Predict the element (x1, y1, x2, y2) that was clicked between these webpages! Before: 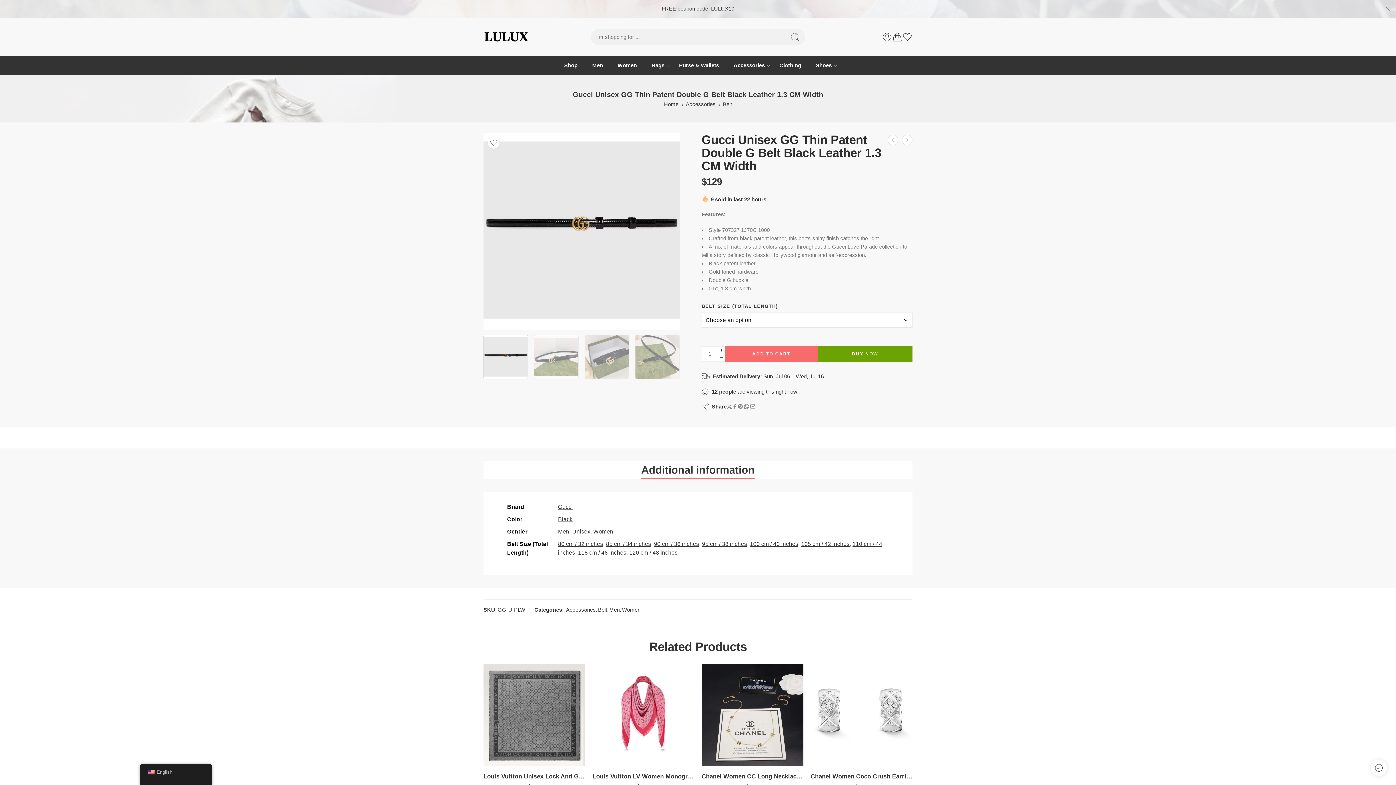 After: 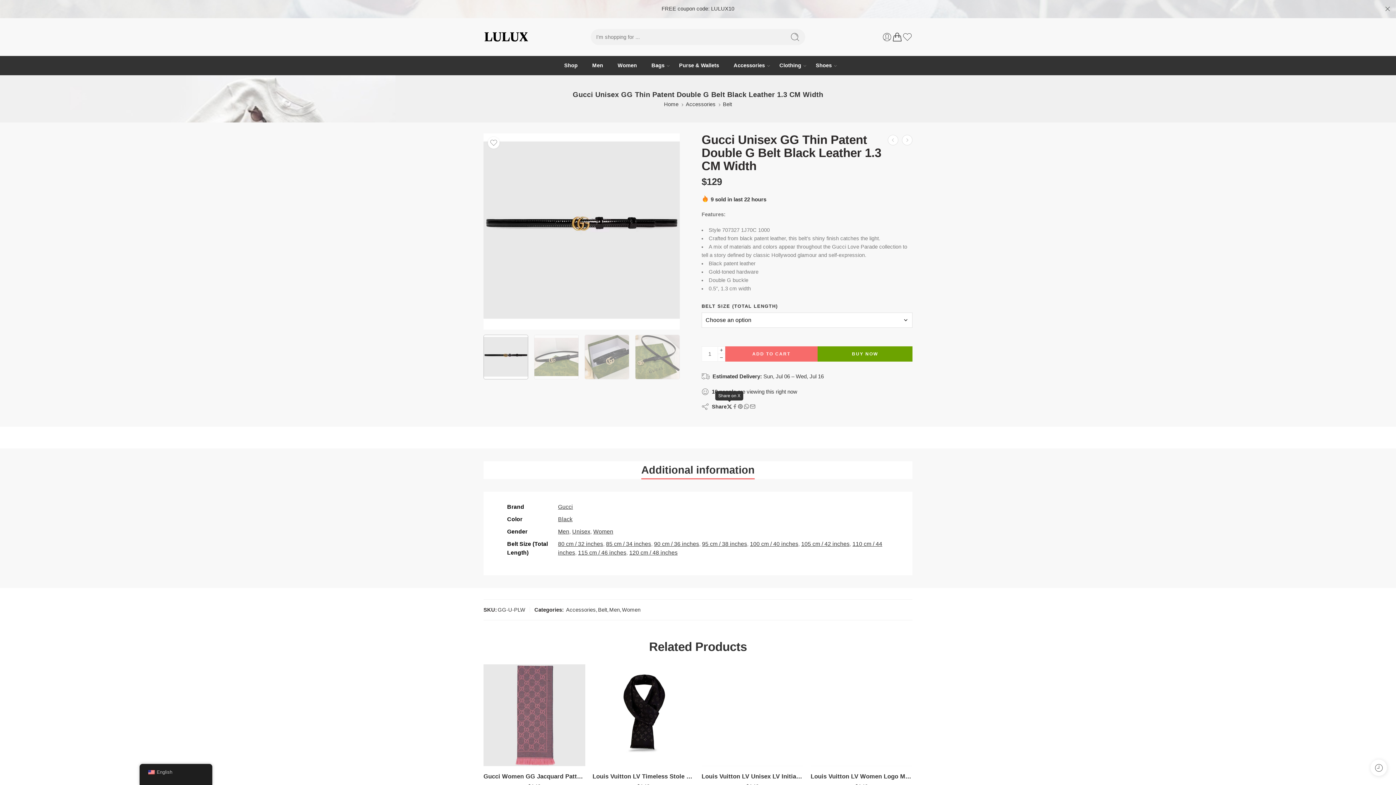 Action: bbox: (726, 404, 732, 409)